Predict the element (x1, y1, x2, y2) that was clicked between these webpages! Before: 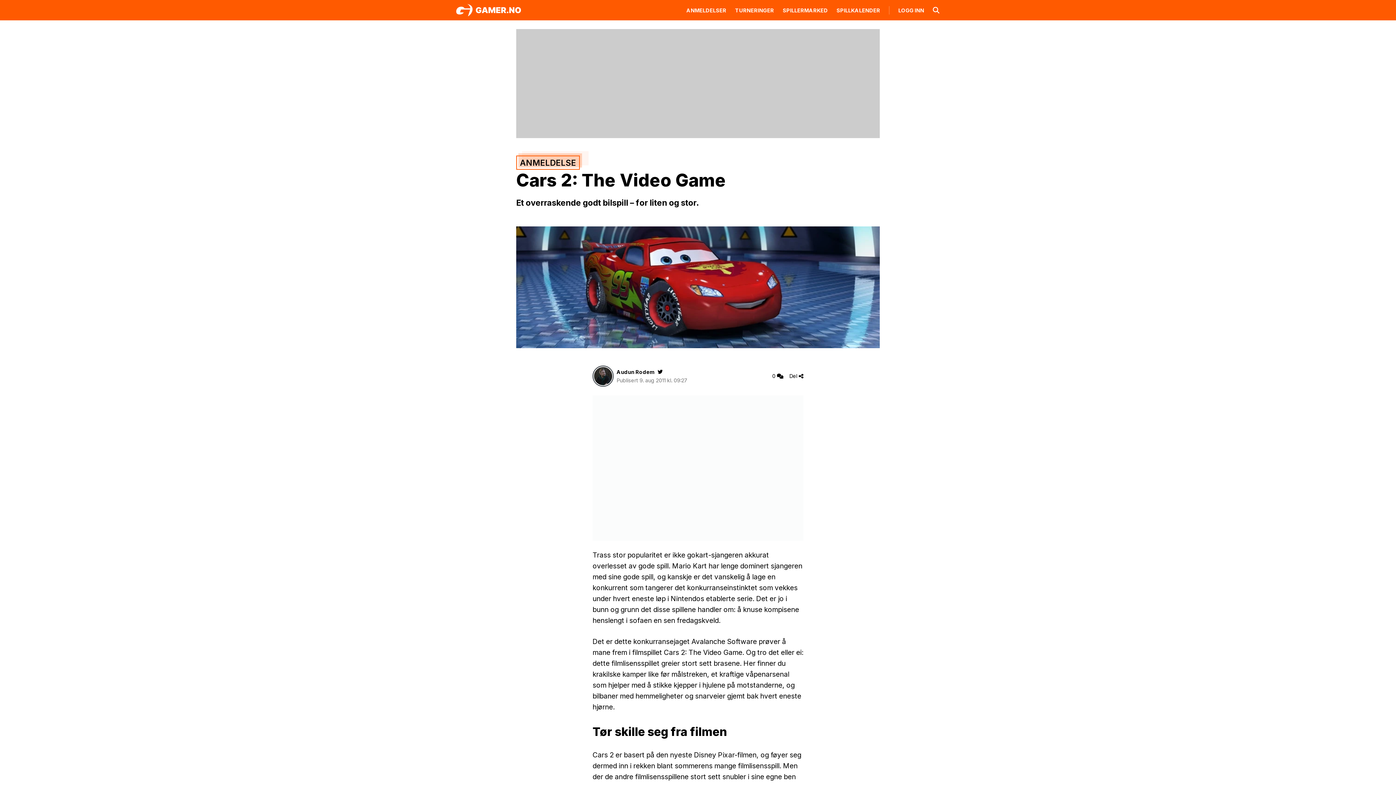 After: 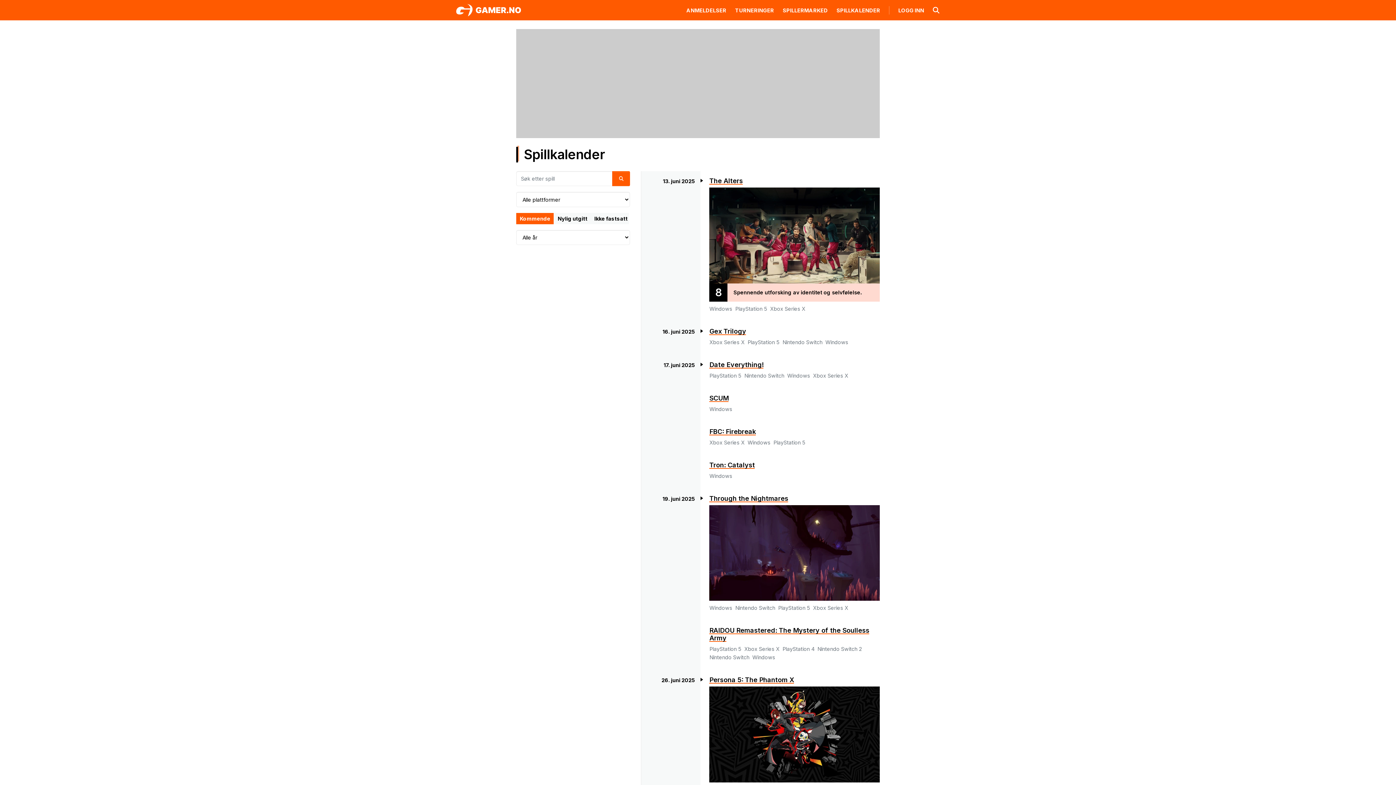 Action: bbox: (836, 7, 880, 13) label: SPILLKALENDER